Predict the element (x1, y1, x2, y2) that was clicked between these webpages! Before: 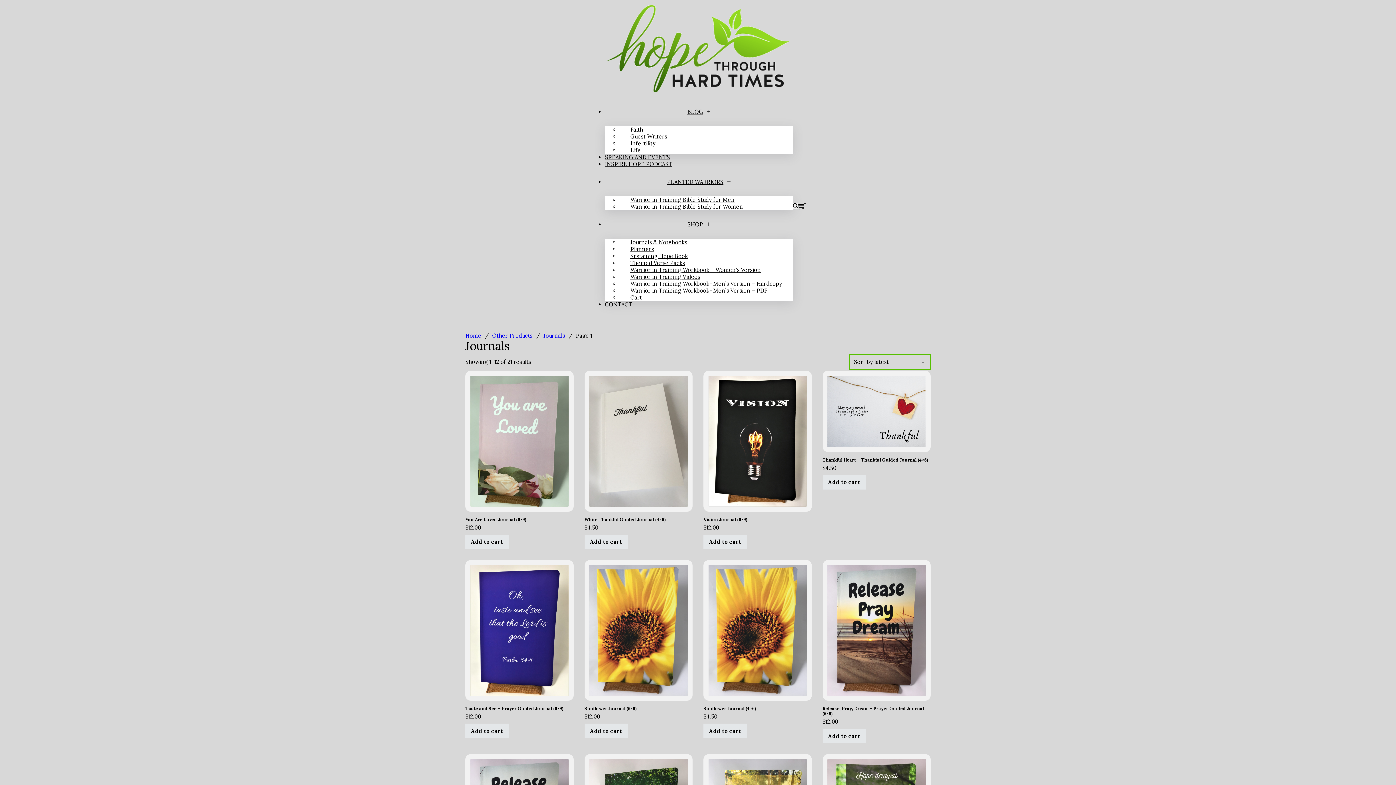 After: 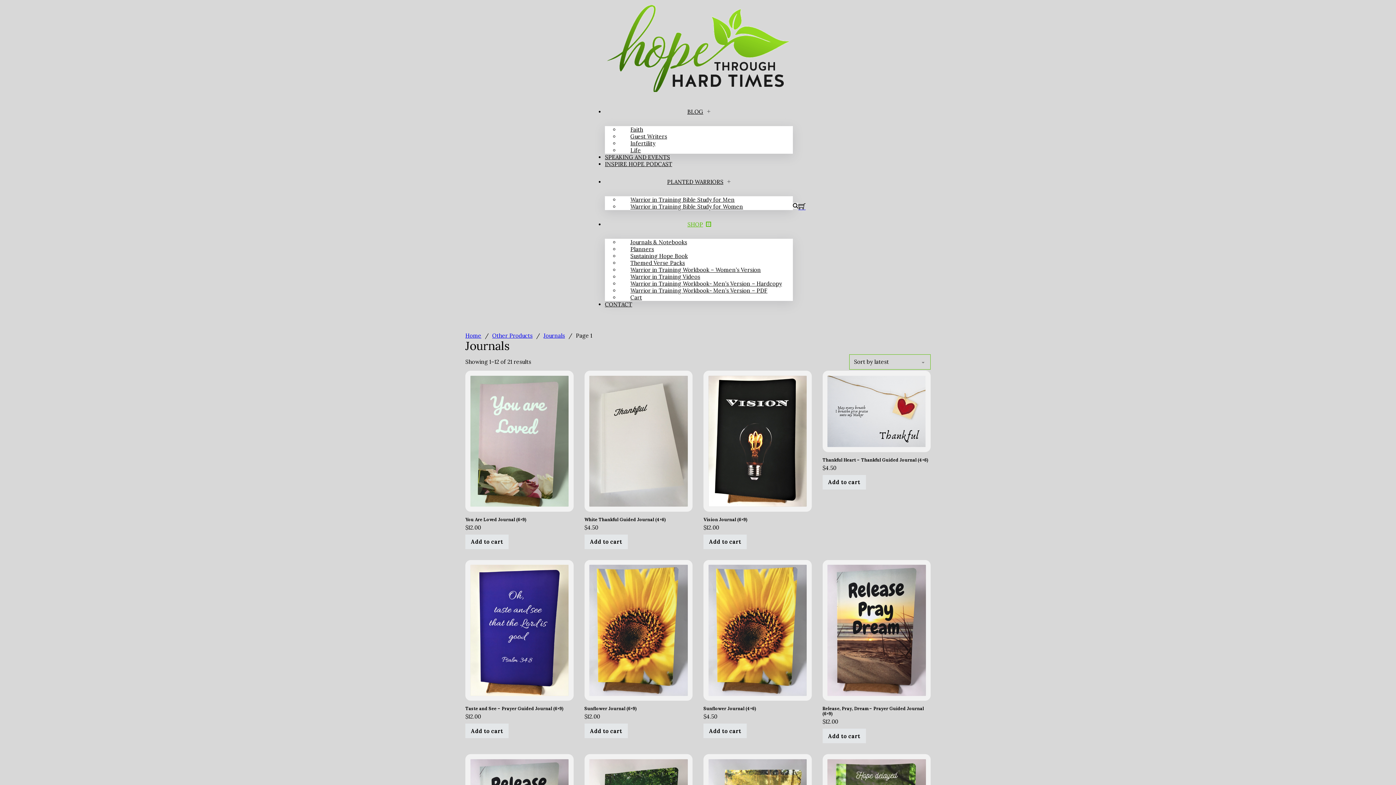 Action: bbox: (706, 222, 710, 226) label: Shop Sub menu